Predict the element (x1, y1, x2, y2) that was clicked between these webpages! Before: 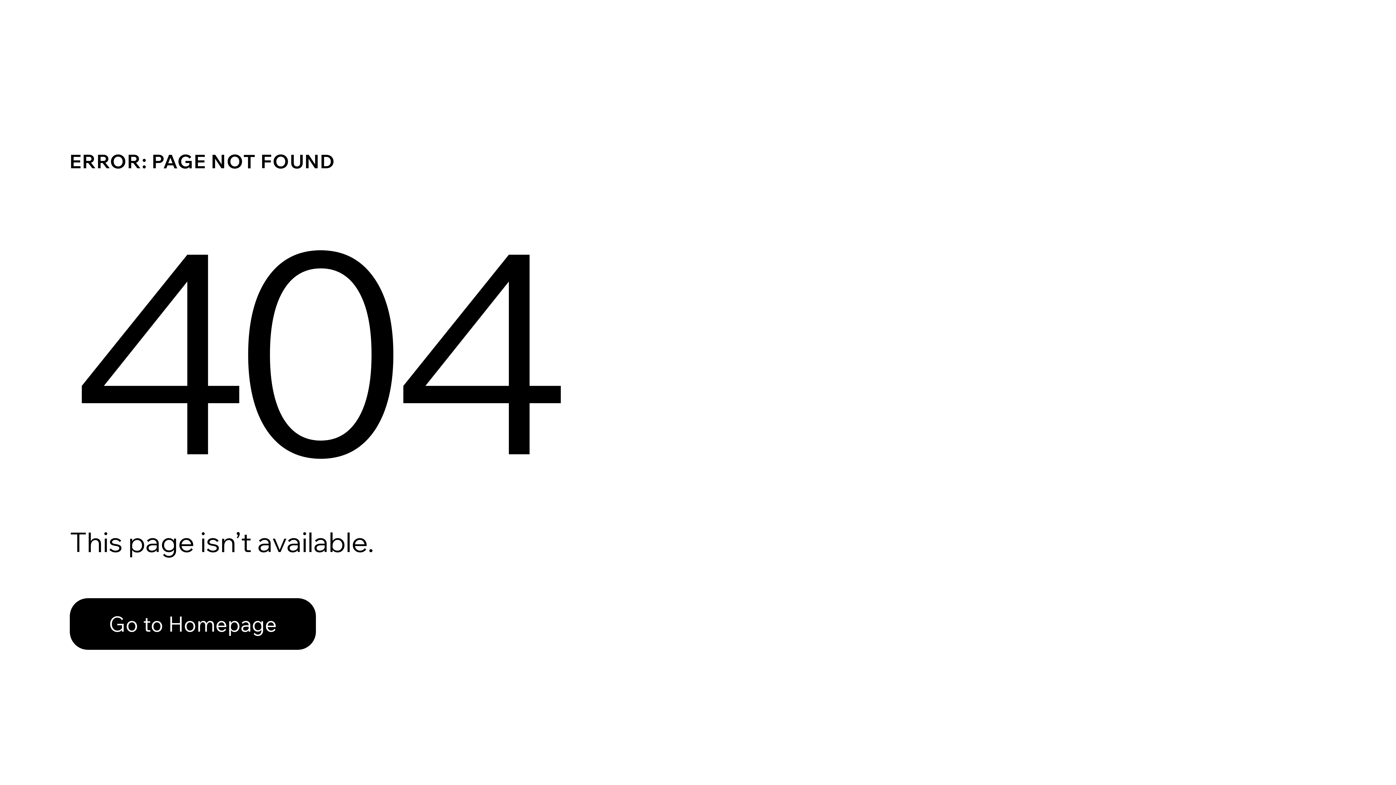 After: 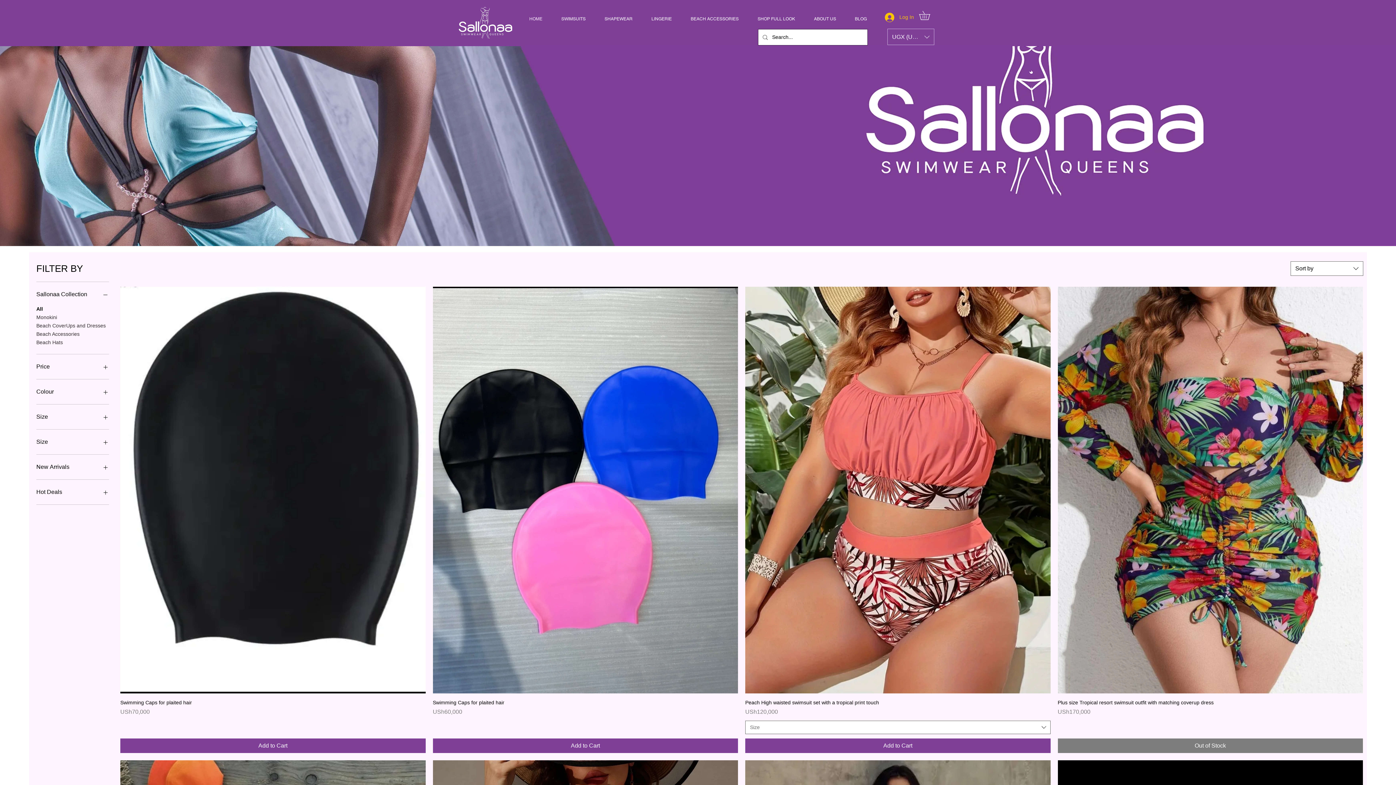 Action: label: Go to Homepage bbox: (69, 582, 768, 659)